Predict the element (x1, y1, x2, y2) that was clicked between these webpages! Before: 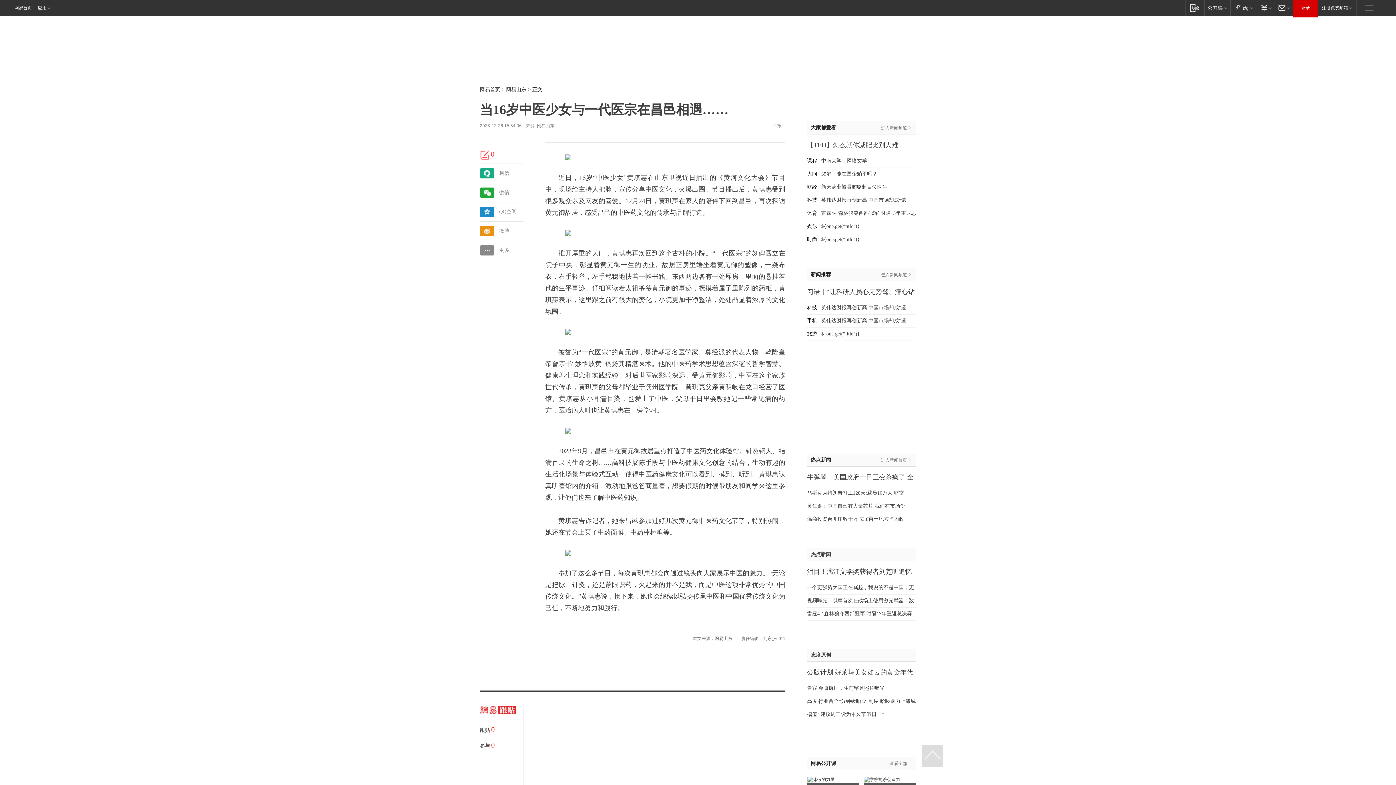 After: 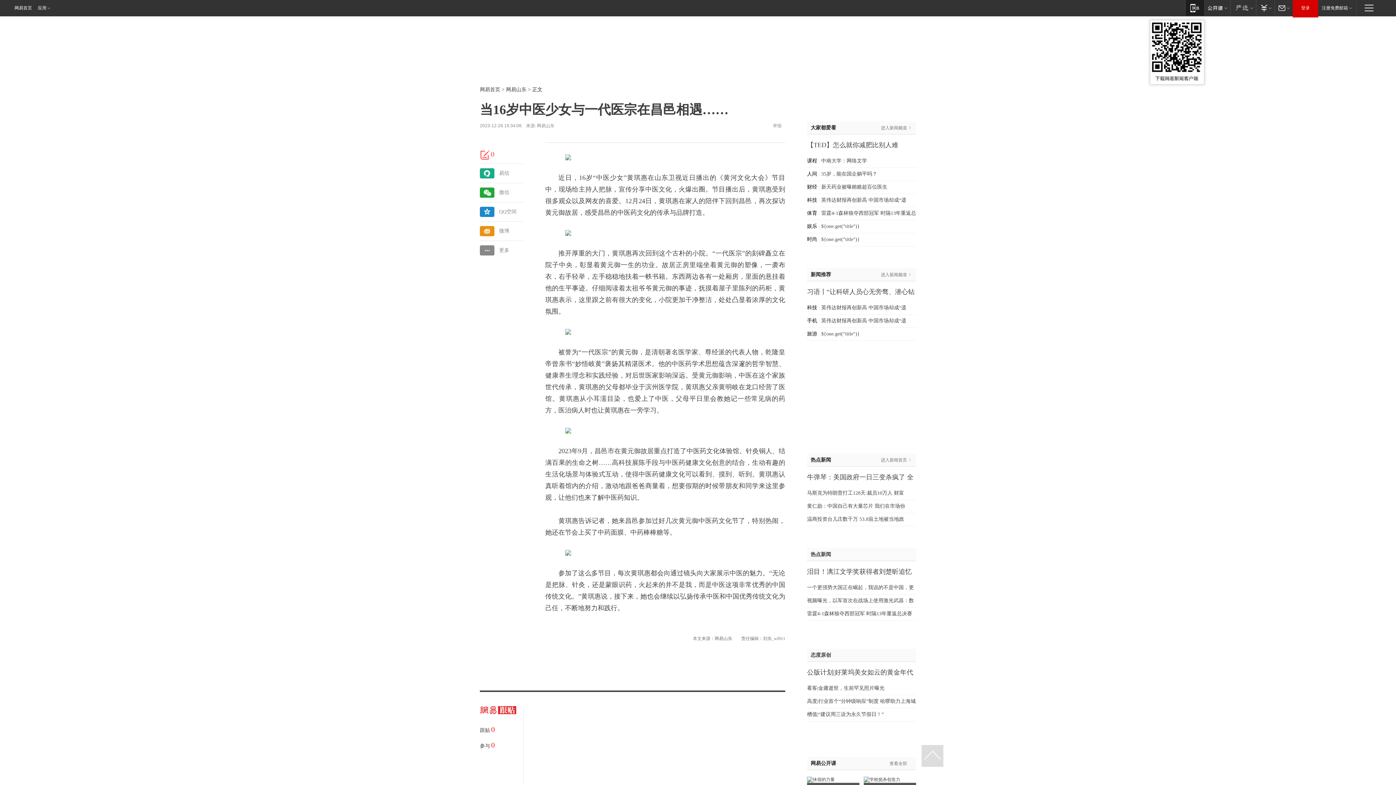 Action: bbox: (1185, 0, 1204, 15) label: 移动端